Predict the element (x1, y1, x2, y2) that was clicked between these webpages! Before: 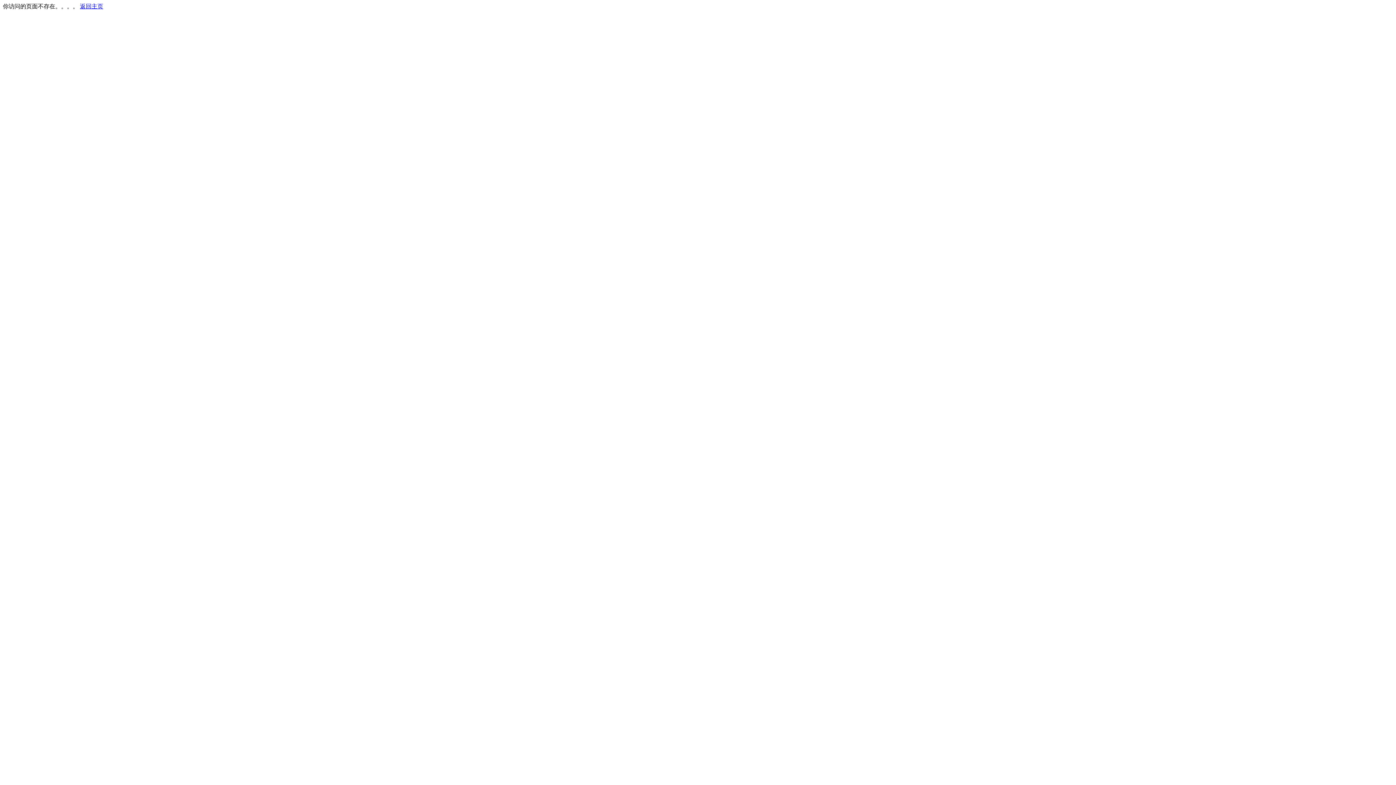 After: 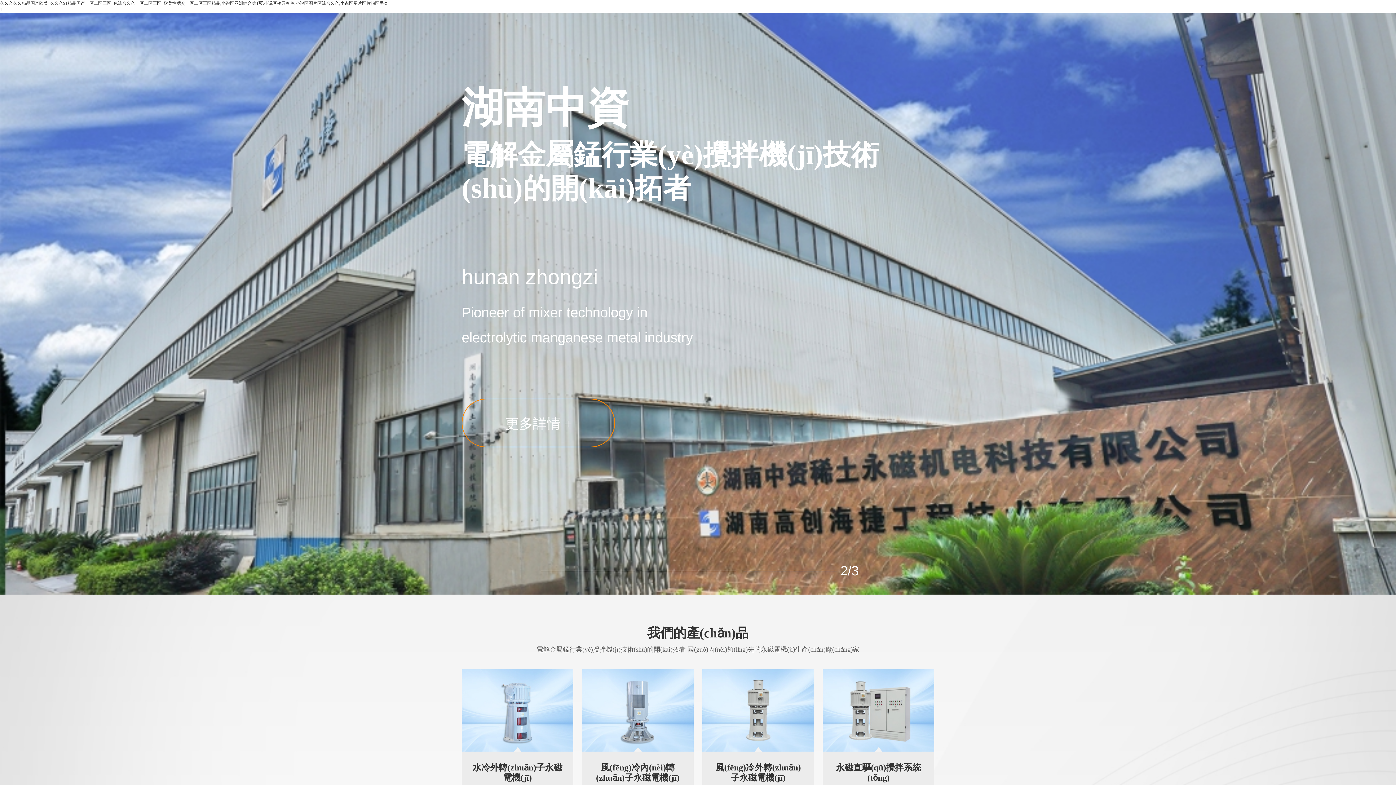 Action: label: 返回主页 bbox: (80, 3, 103, 9)